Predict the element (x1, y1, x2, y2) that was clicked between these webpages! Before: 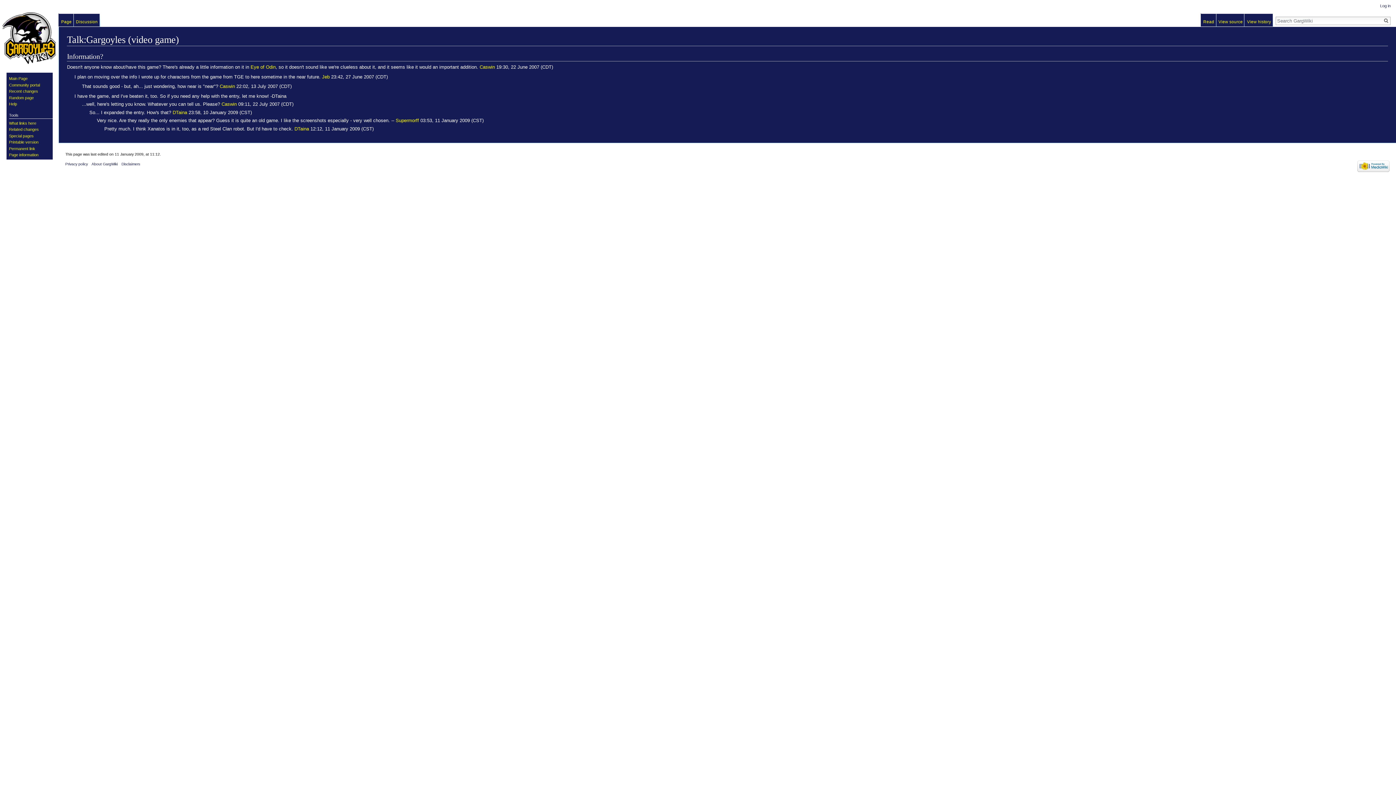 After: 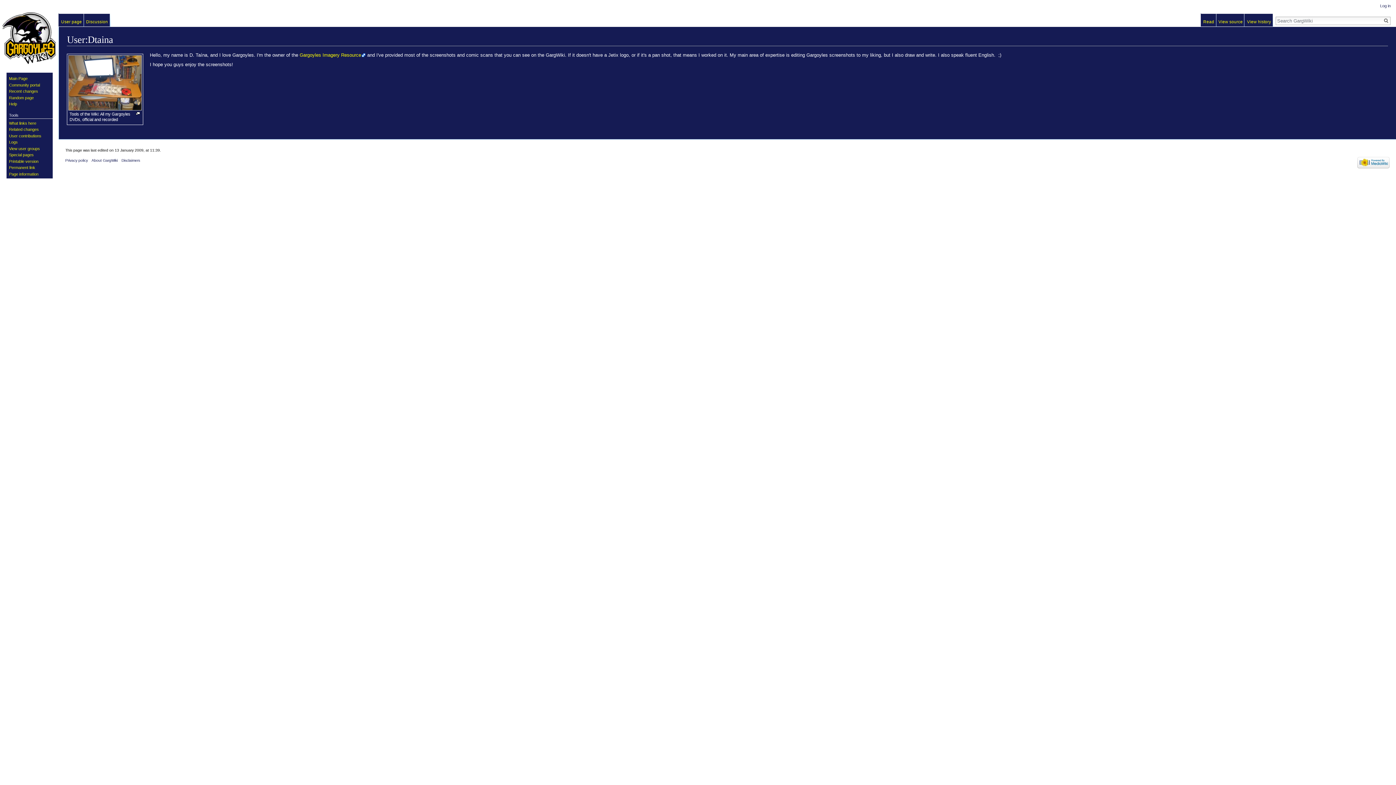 Action: bbox: (294, 126, 309, 131) label: DTaina